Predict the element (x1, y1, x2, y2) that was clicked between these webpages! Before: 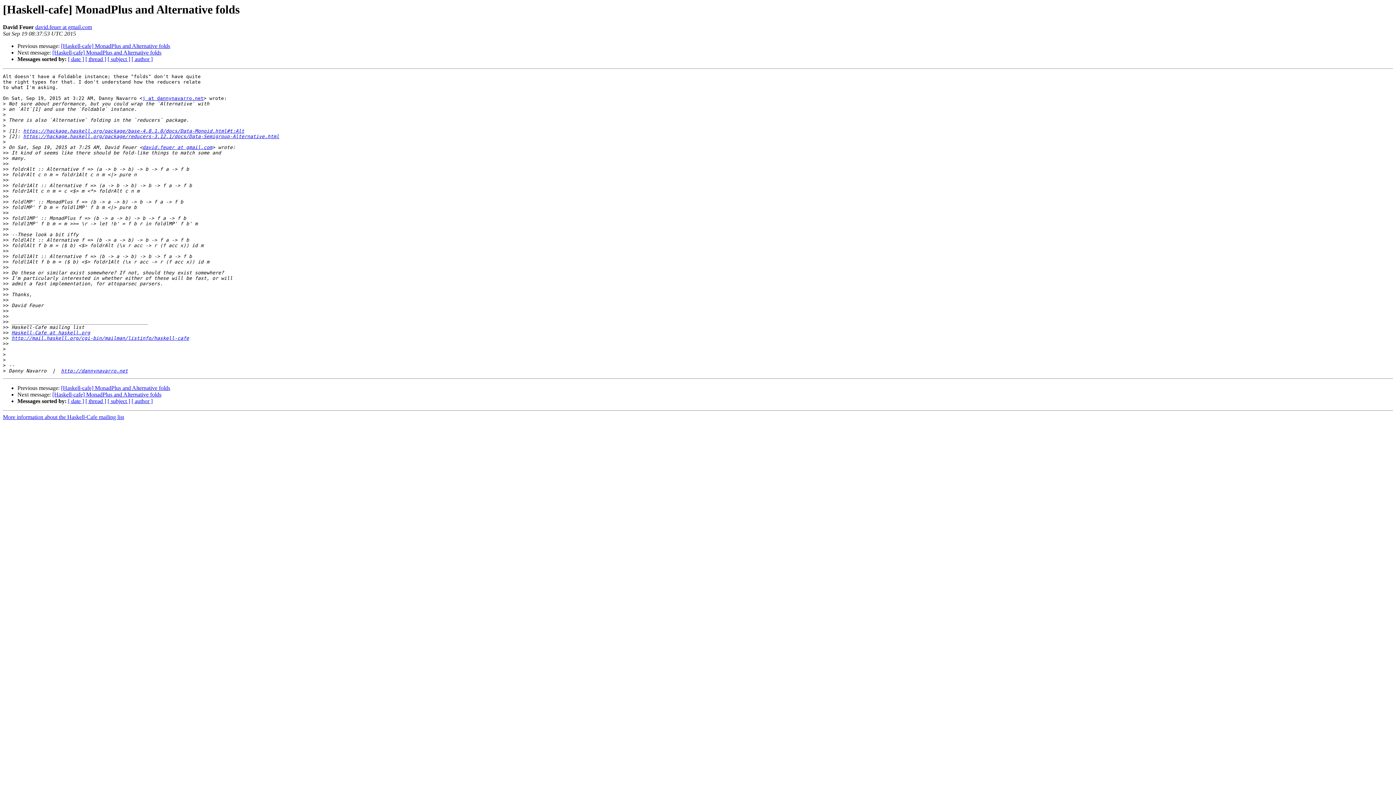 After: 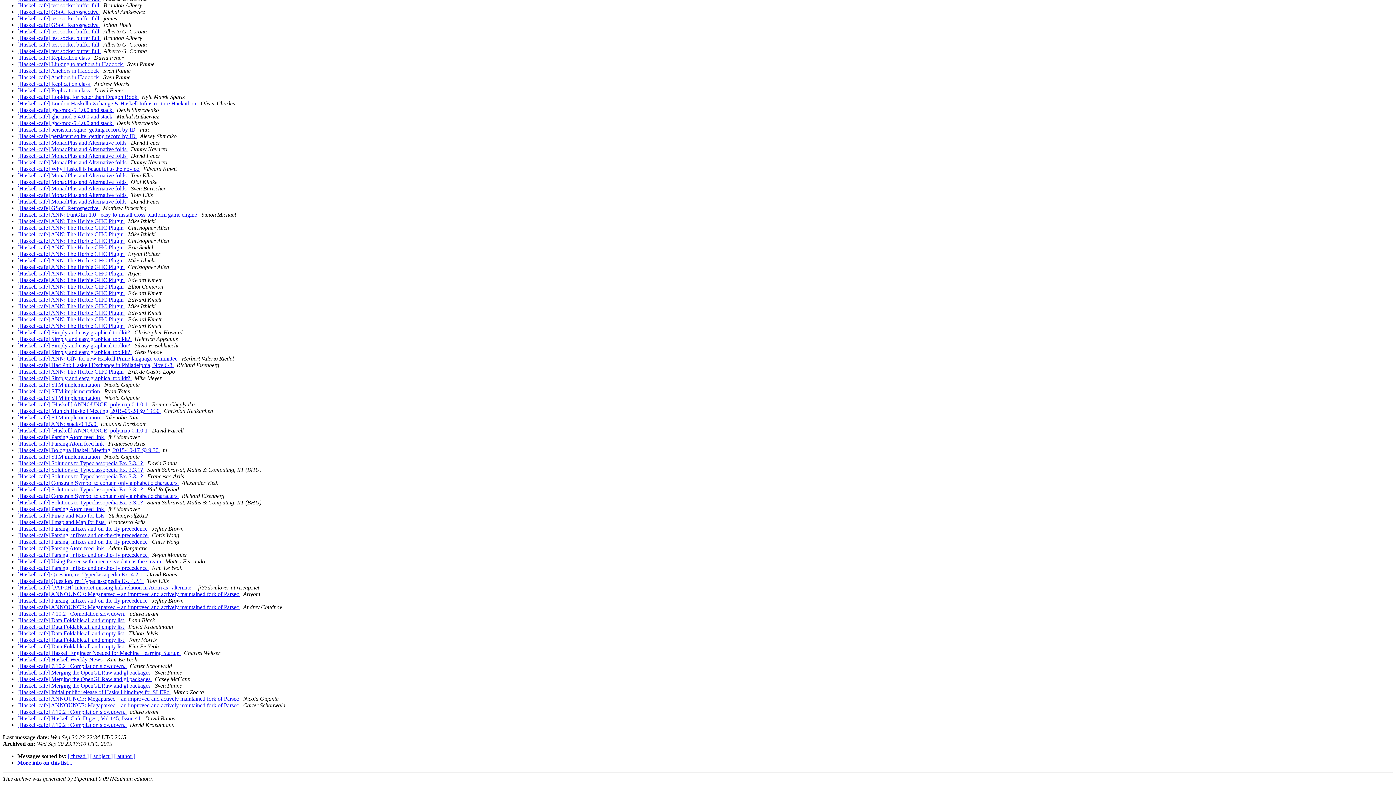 Action: label: [ date ] bbox: (68, 398, 84, 404)